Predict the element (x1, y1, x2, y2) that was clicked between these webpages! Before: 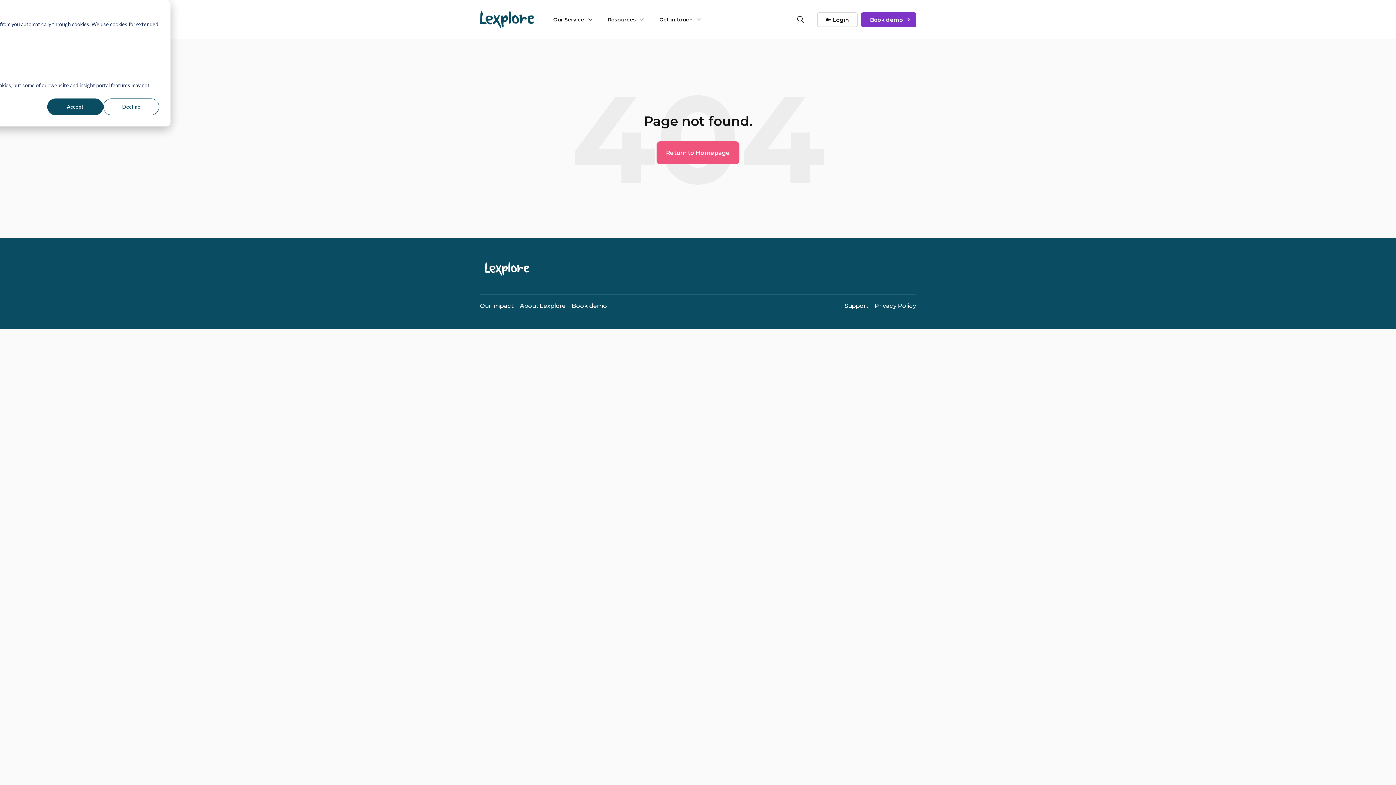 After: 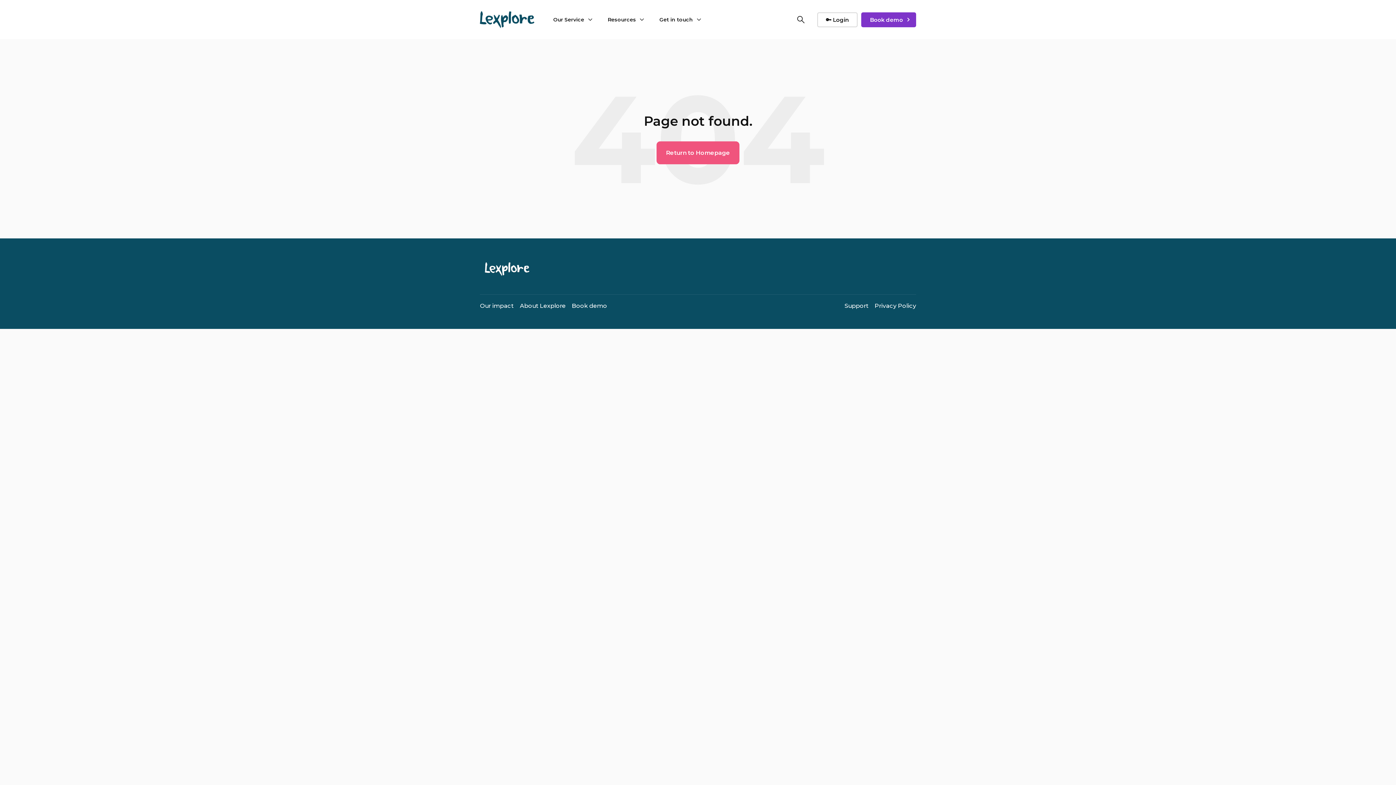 Action: label: Accept bbox: (47, 98, 103, 115)